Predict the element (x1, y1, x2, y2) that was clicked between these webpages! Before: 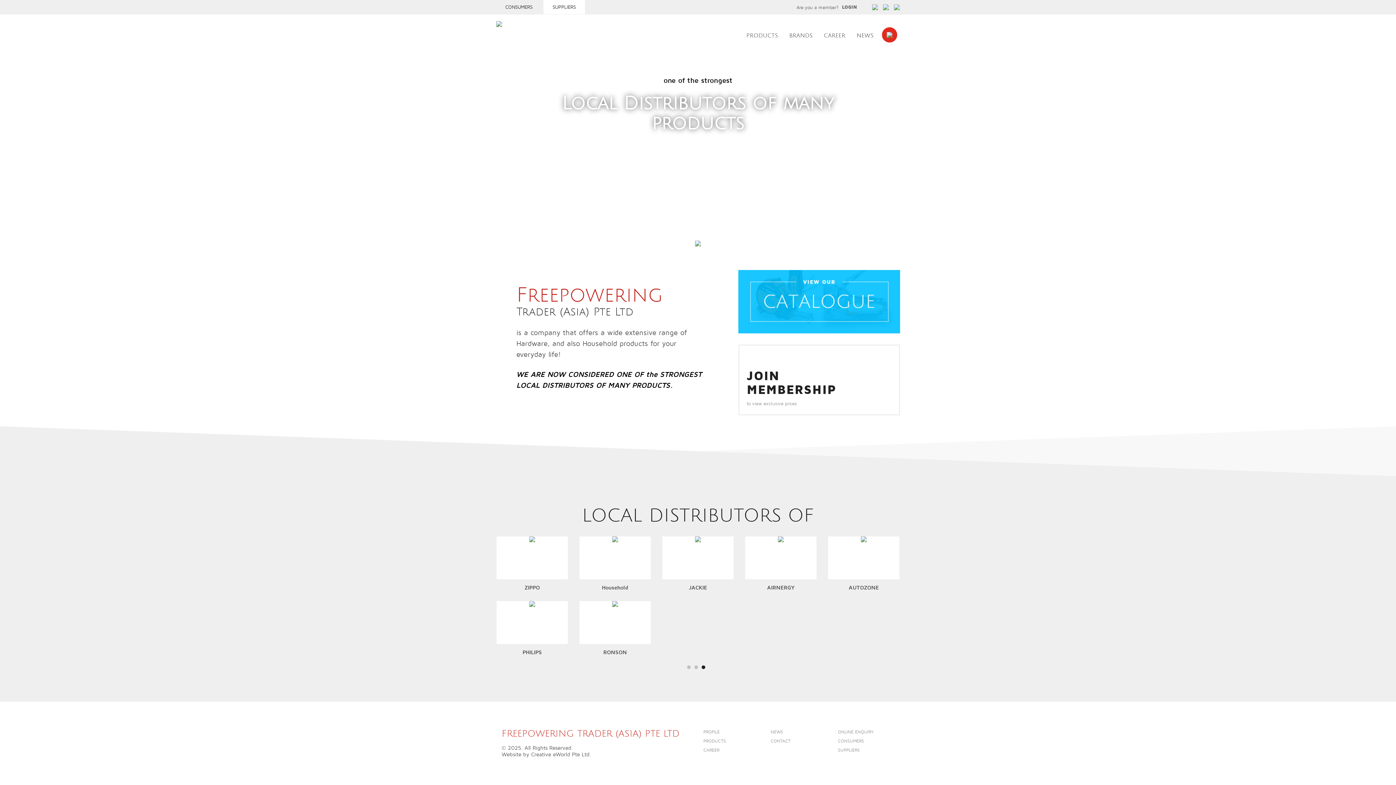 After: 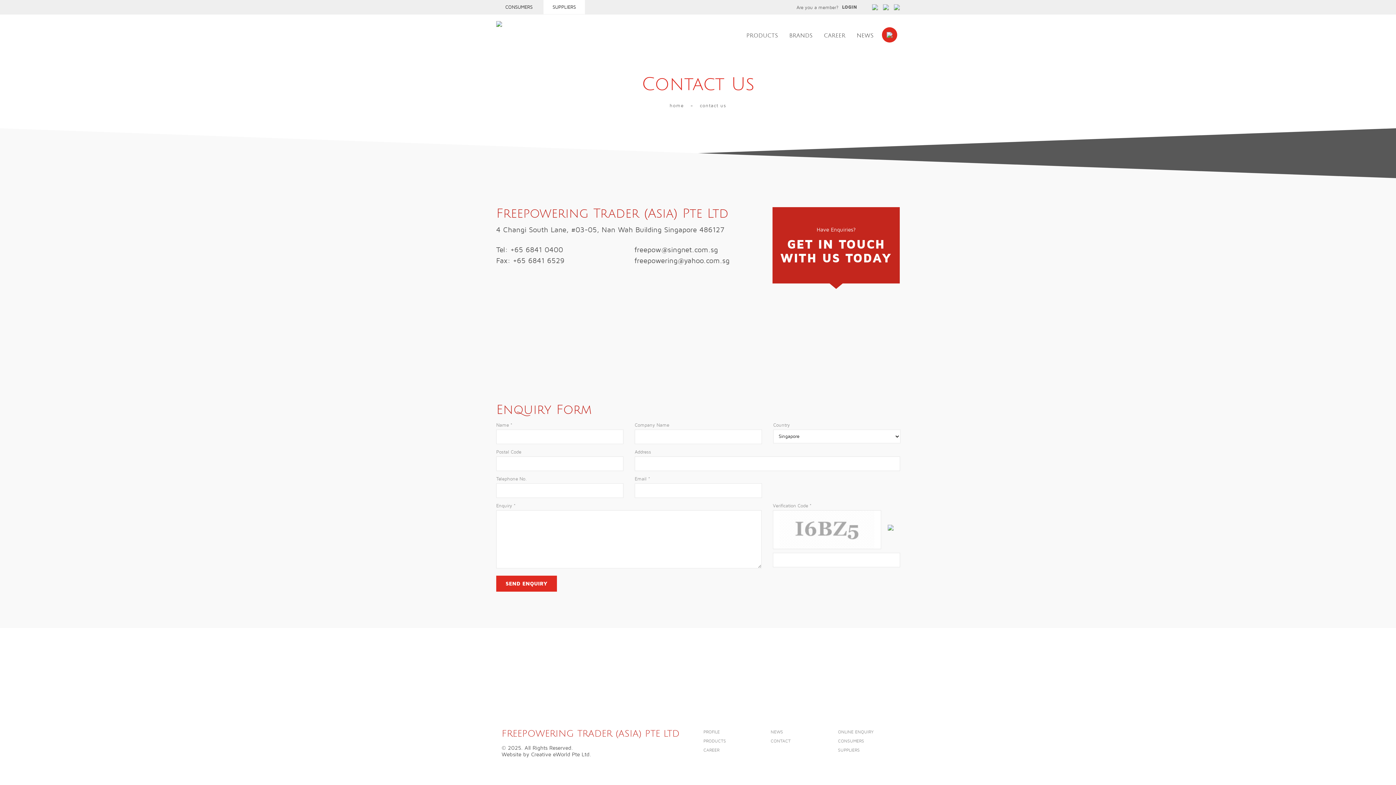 Action: bbox: (770, 739, 790, 744) label: CONTACT